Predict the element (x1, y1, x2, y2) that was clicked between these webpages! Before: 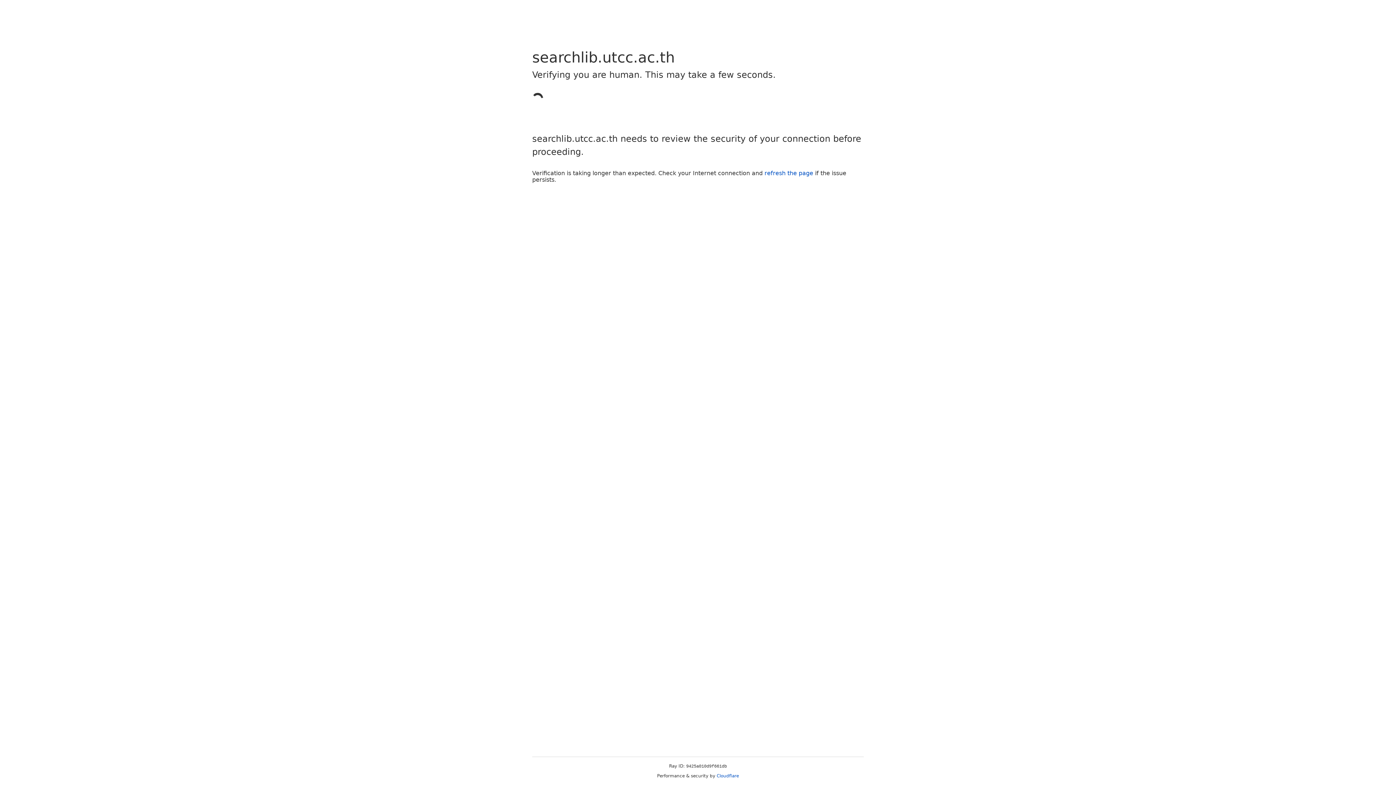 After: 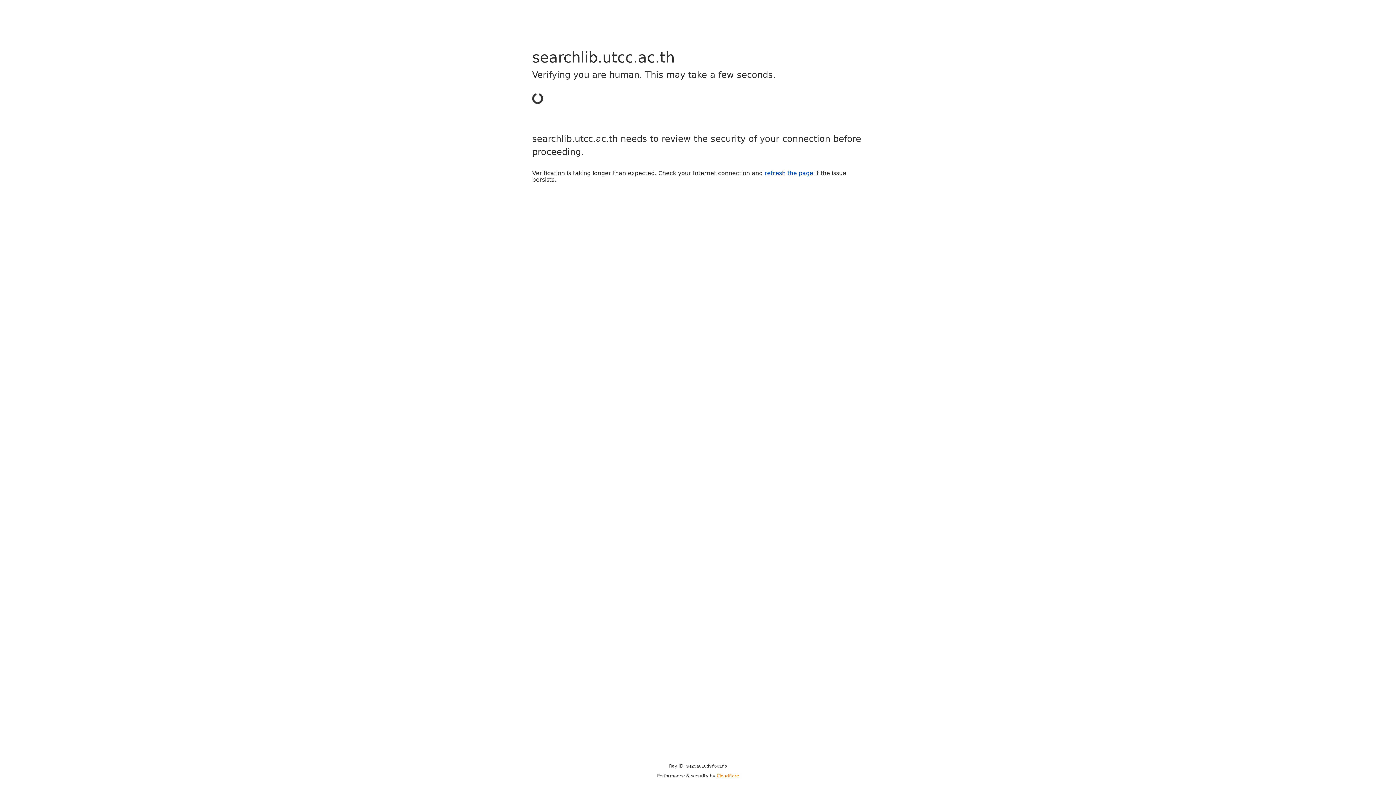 Action: bbox: (716, 773, 739, 778) label: Cloudflare